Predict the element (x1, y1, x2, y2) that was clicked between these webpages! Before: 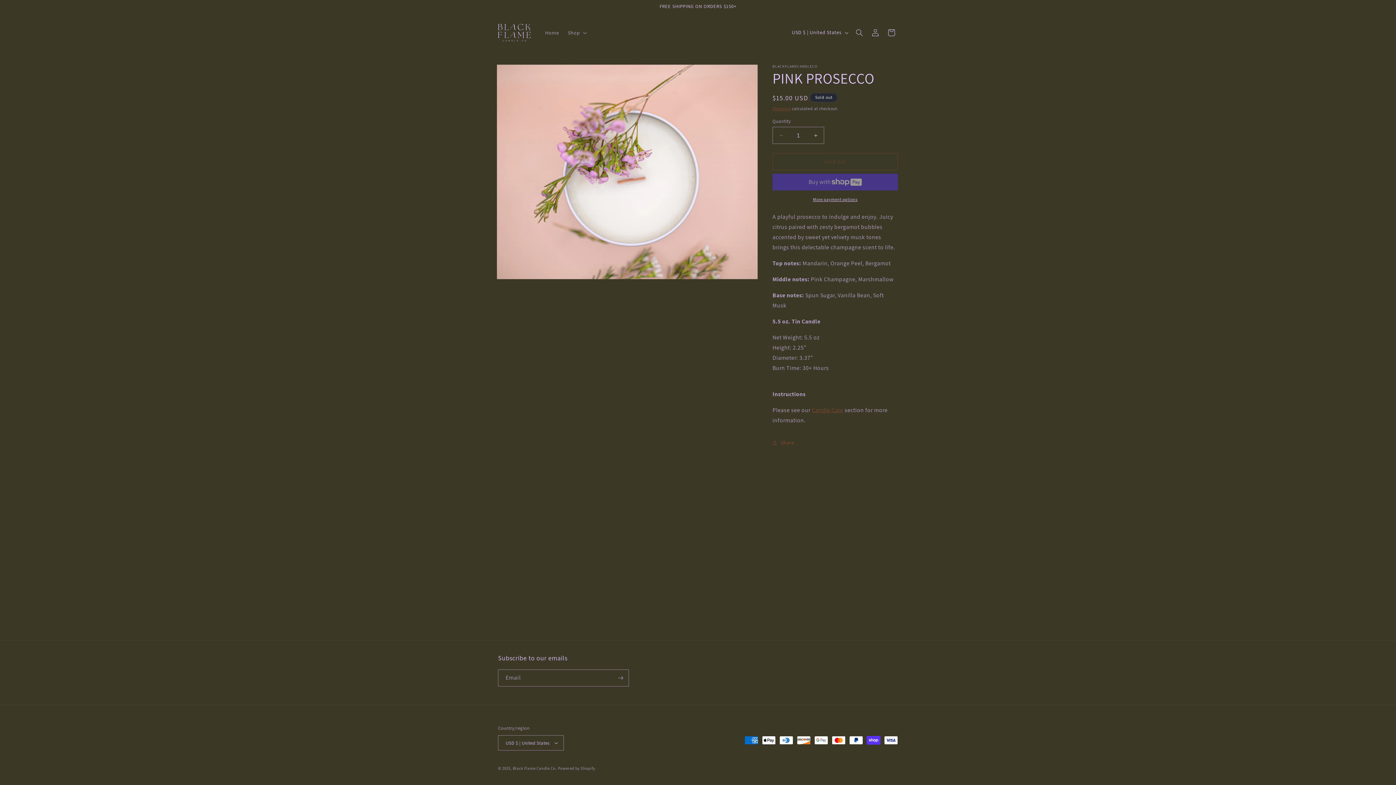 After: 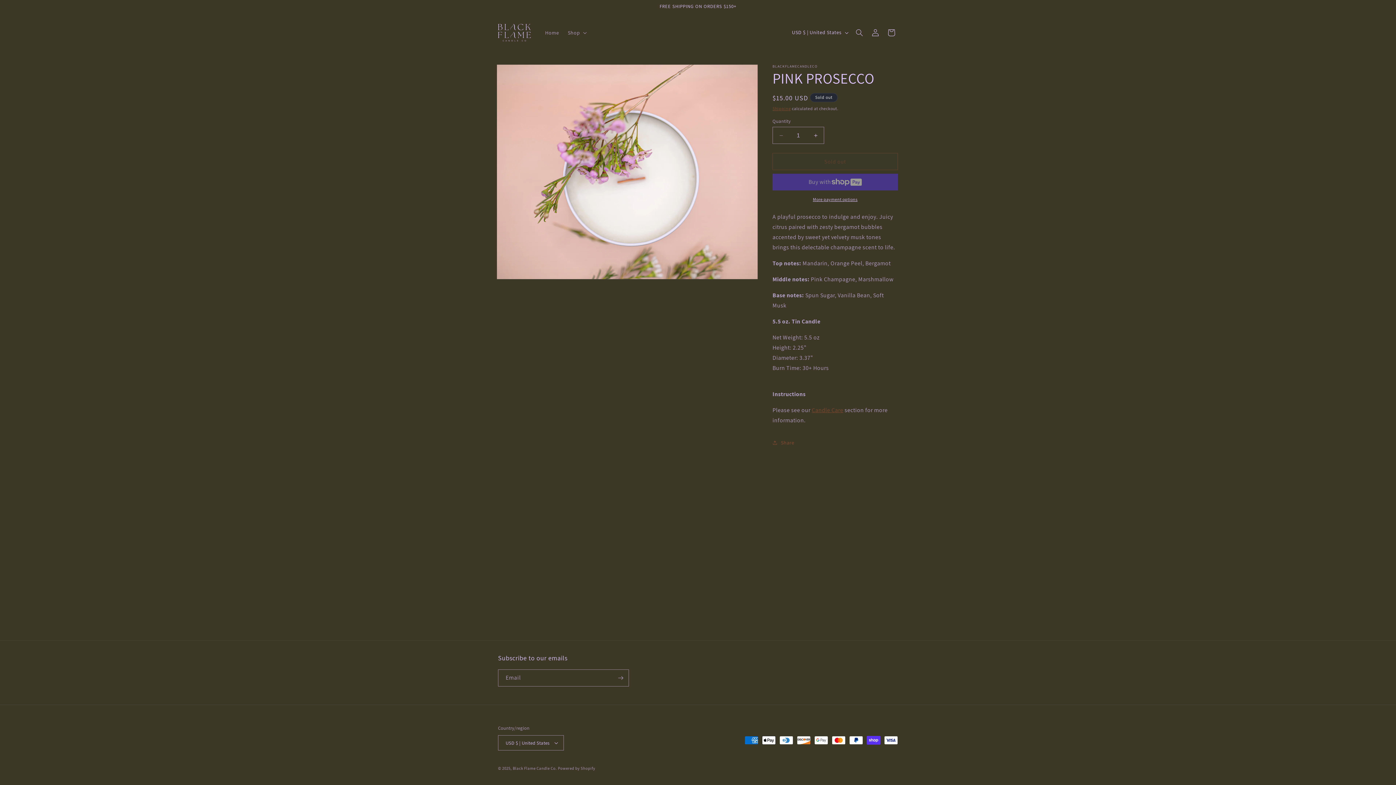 Action: label: More payment options bbox: (772, 196, 898, 202)